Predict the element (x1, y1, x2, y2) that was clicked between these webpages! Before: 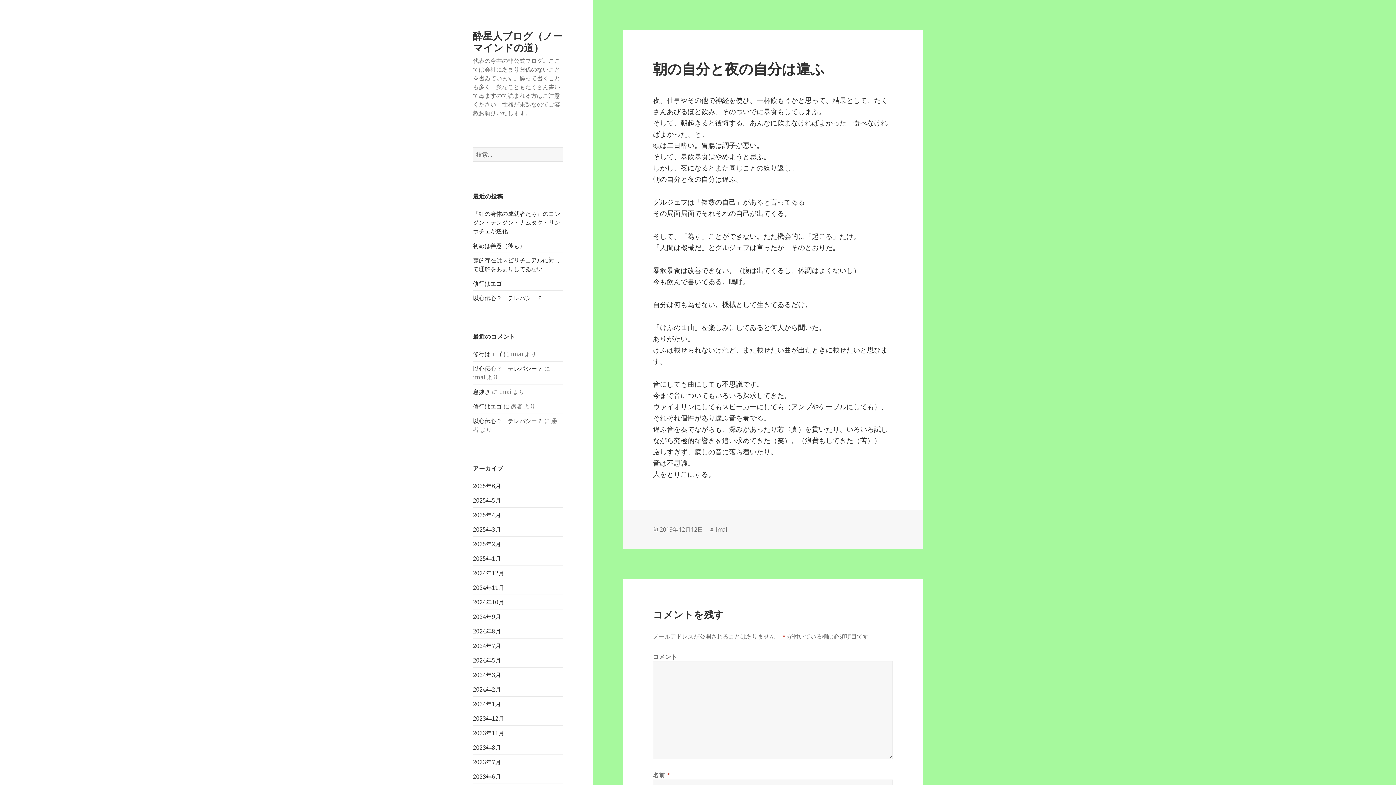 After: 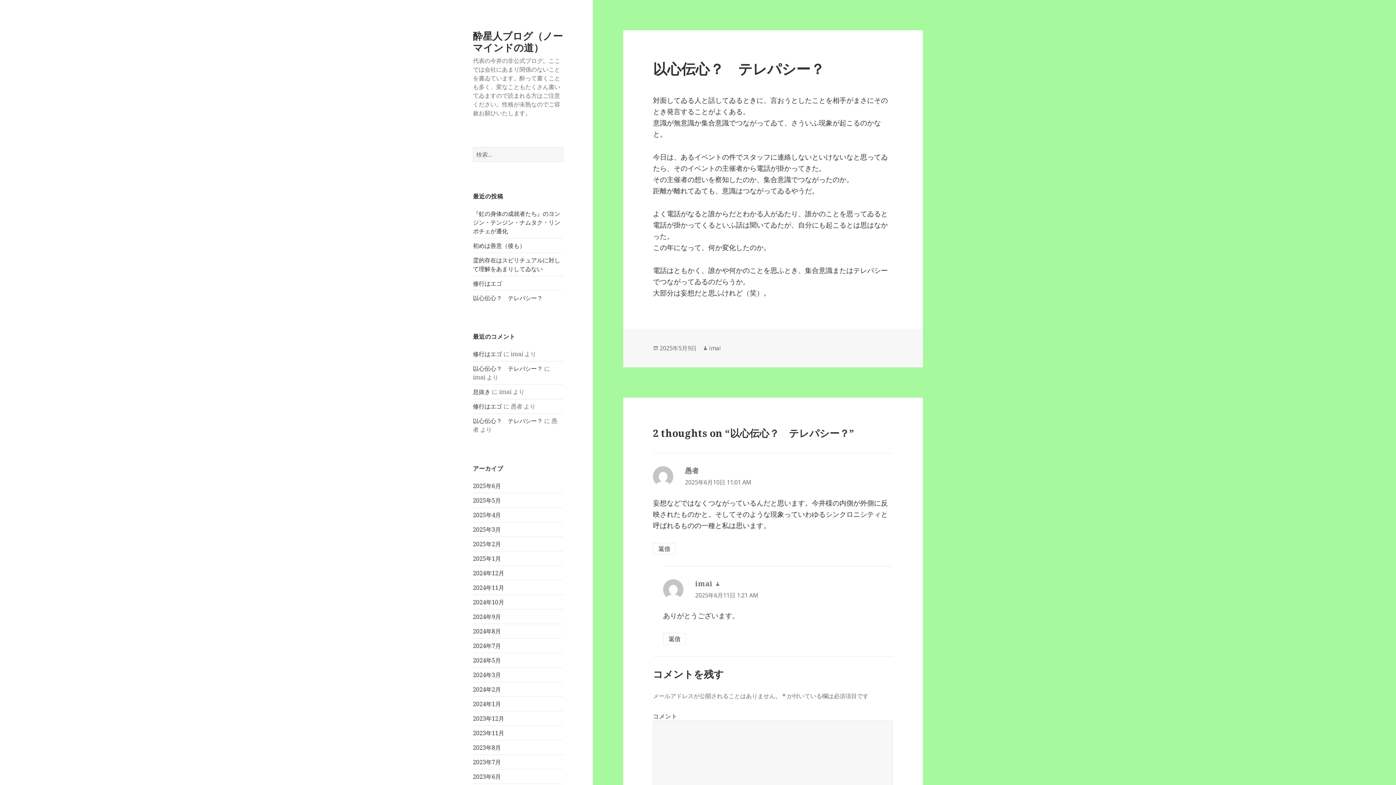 Action: label: 以心伝心？　テレパシー？ bbox: (473, 294, 542, 302)